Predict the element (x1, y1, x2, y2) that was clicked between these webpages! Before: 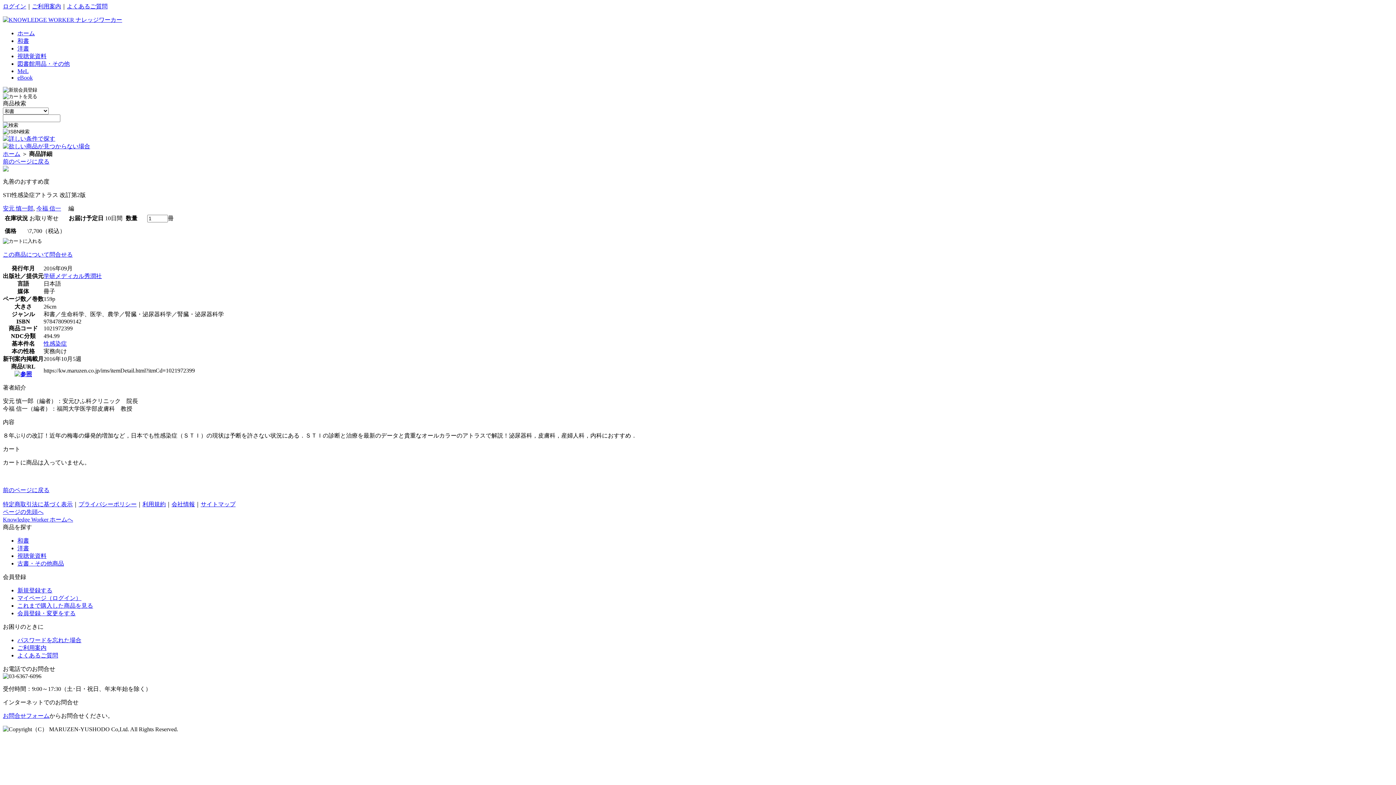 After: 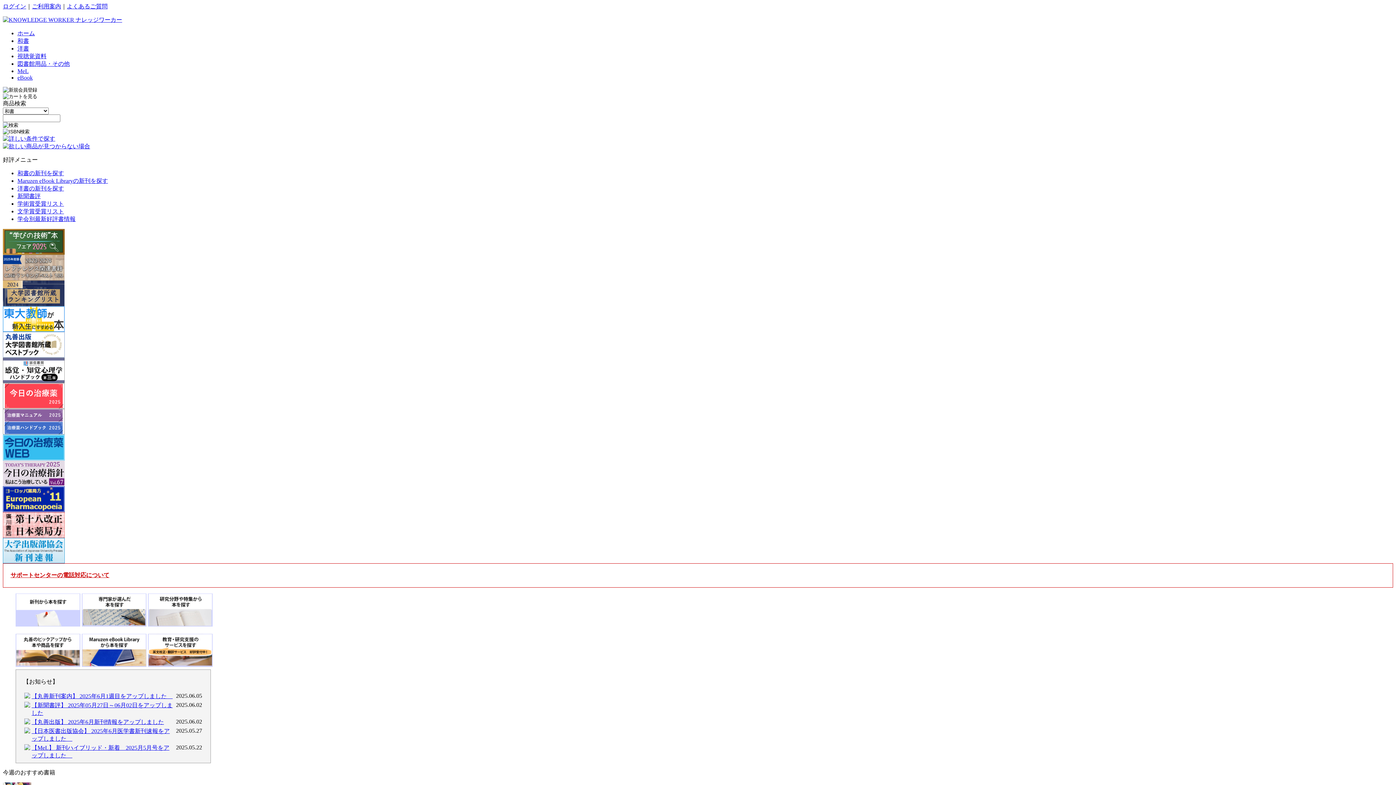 Action: label: ホーム bbox: (17, 30, 34, 36)